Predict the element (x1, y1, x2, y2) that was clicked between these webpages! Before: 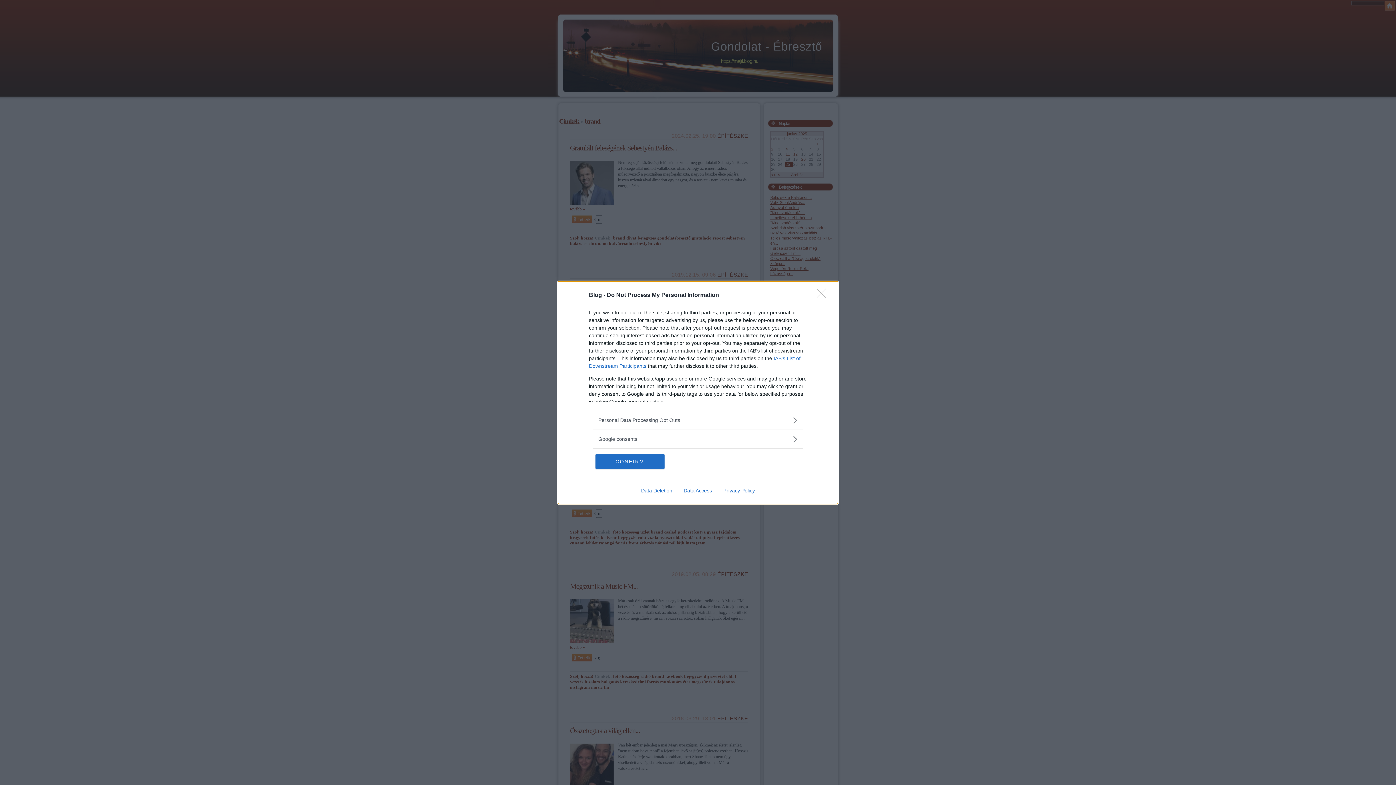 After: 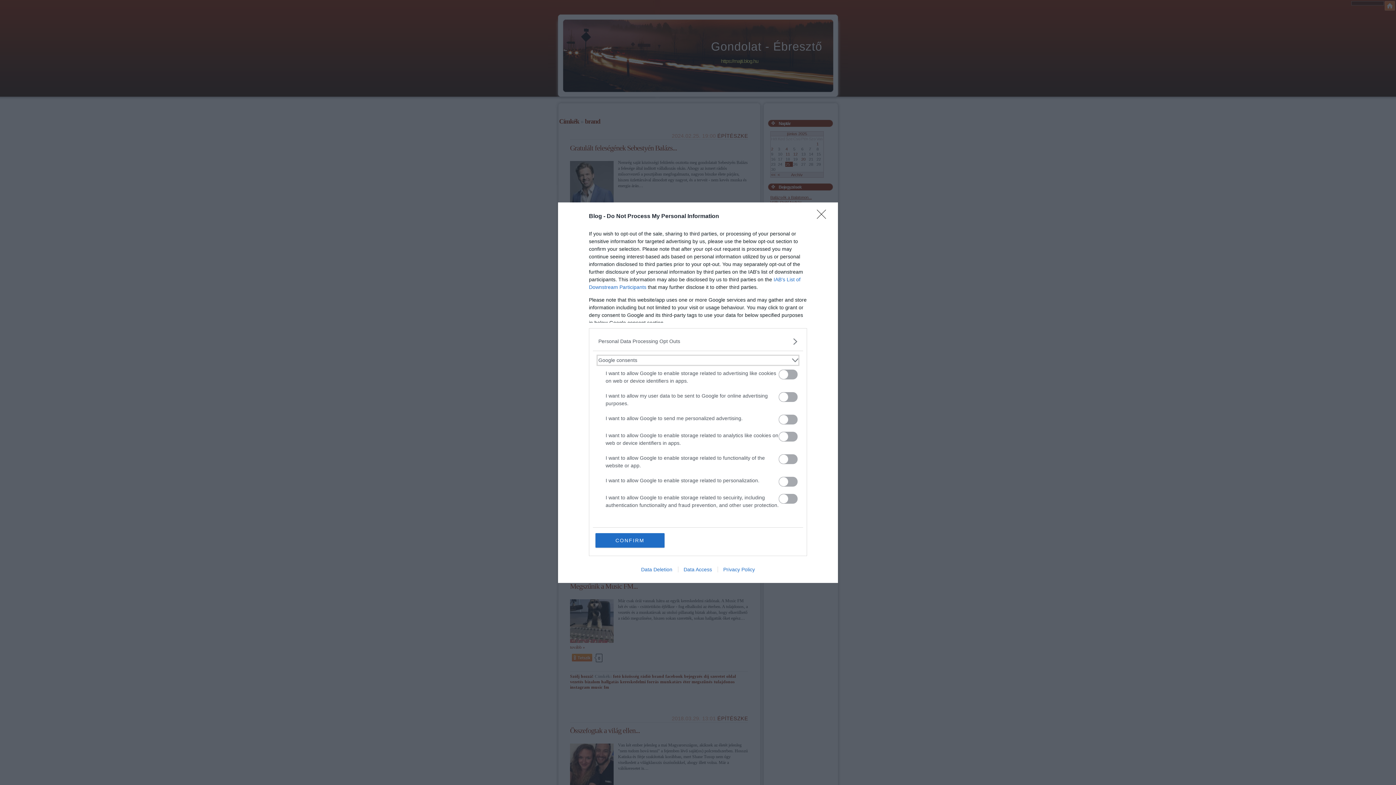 Action: label: Google consents bbox: (598, 435, 797, 443)